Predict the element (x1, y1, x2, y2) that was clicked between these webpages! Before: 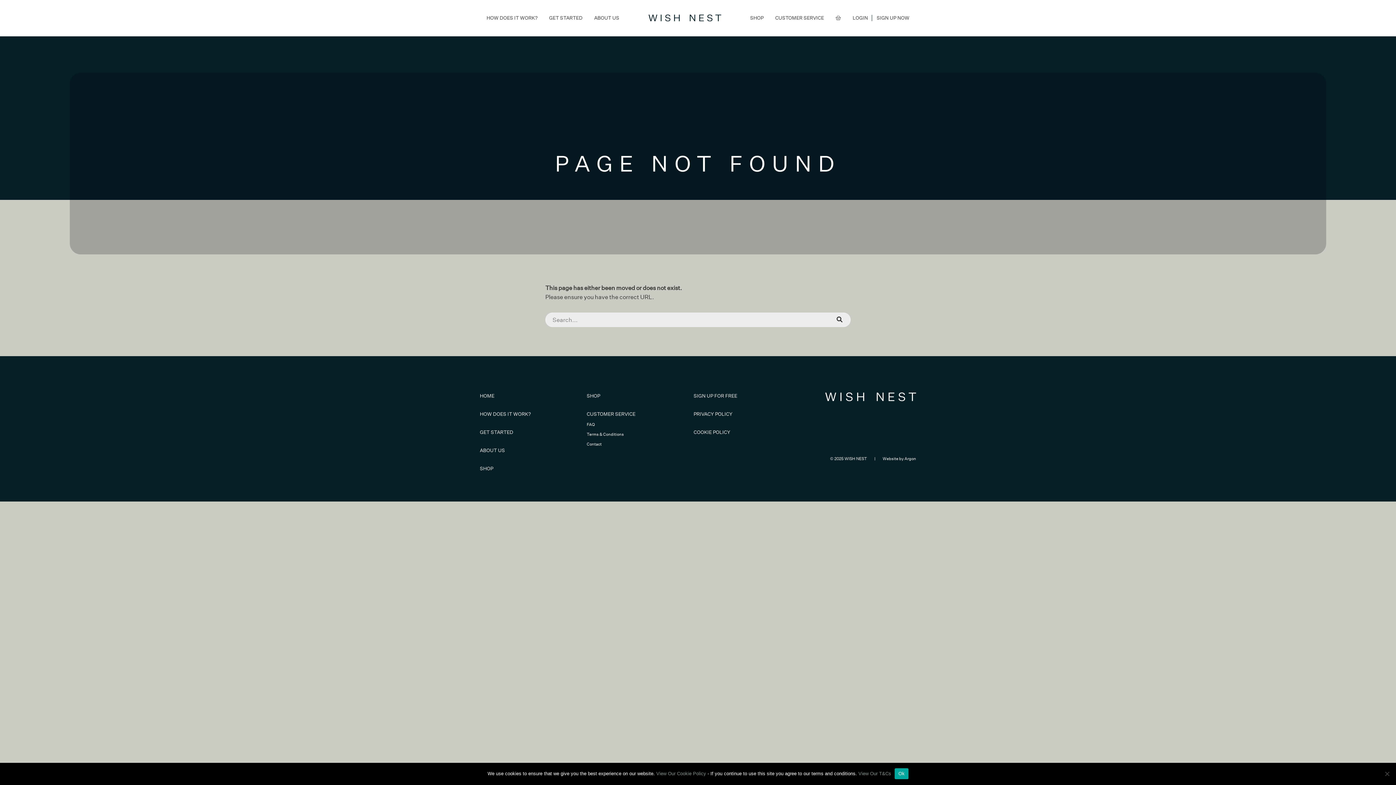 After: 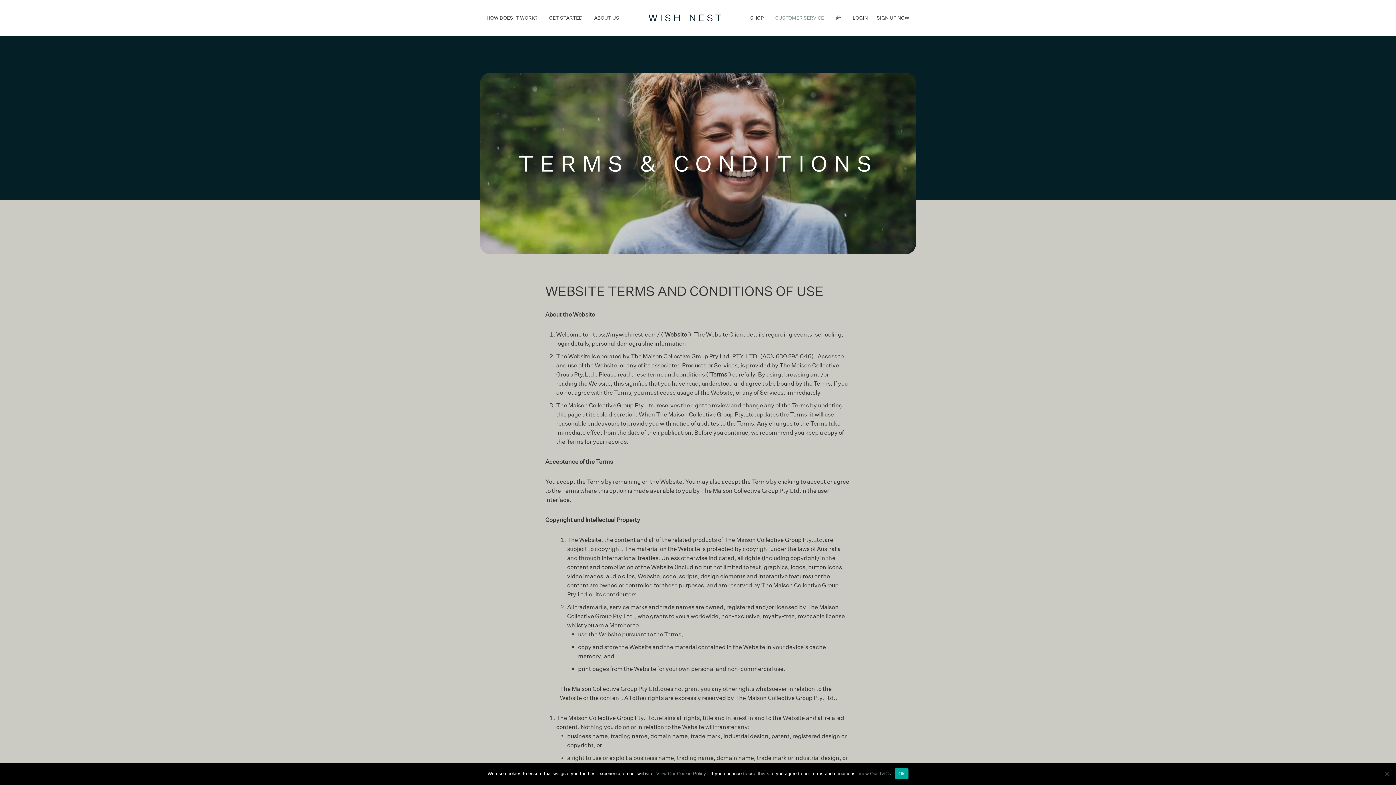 Action: bbox: (858, 771, 891, 776) label: View Our T&Cs